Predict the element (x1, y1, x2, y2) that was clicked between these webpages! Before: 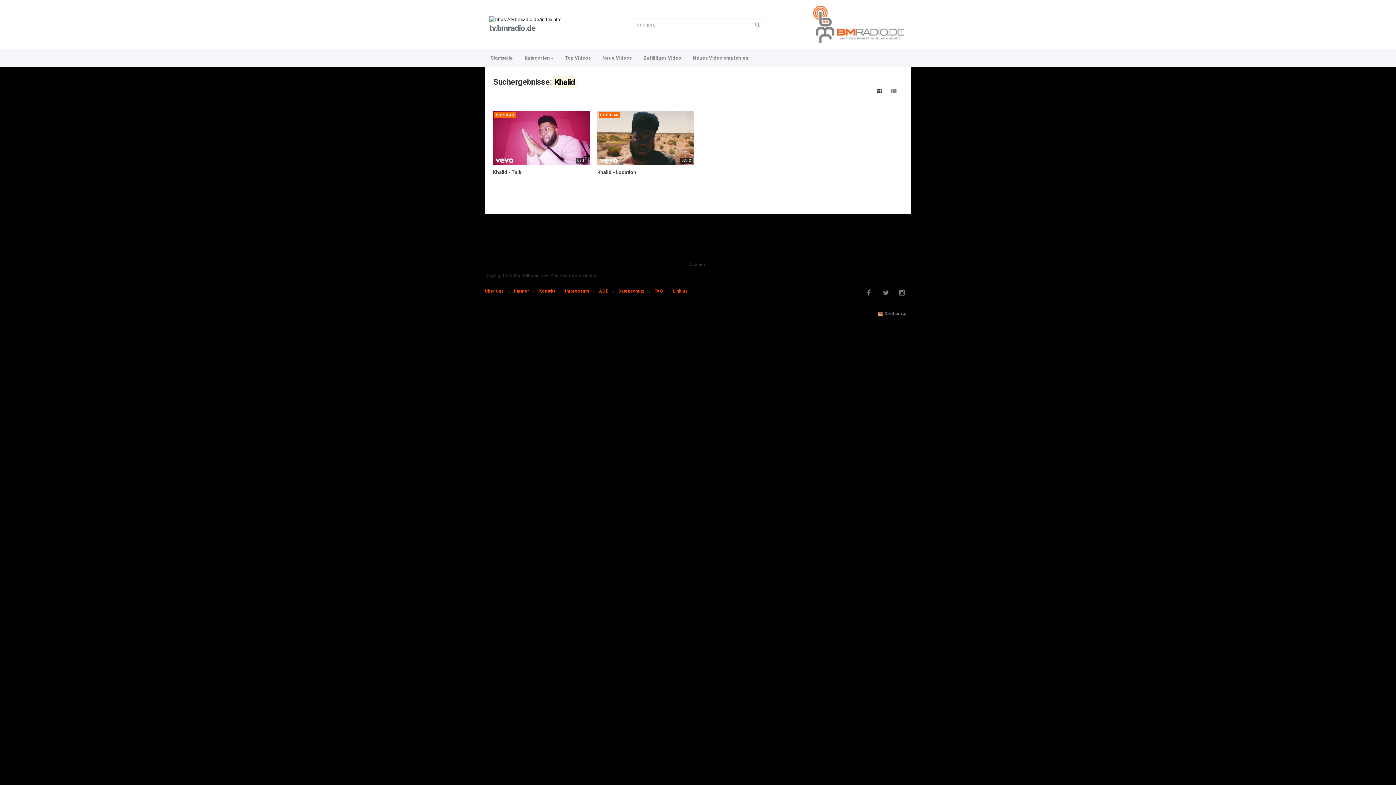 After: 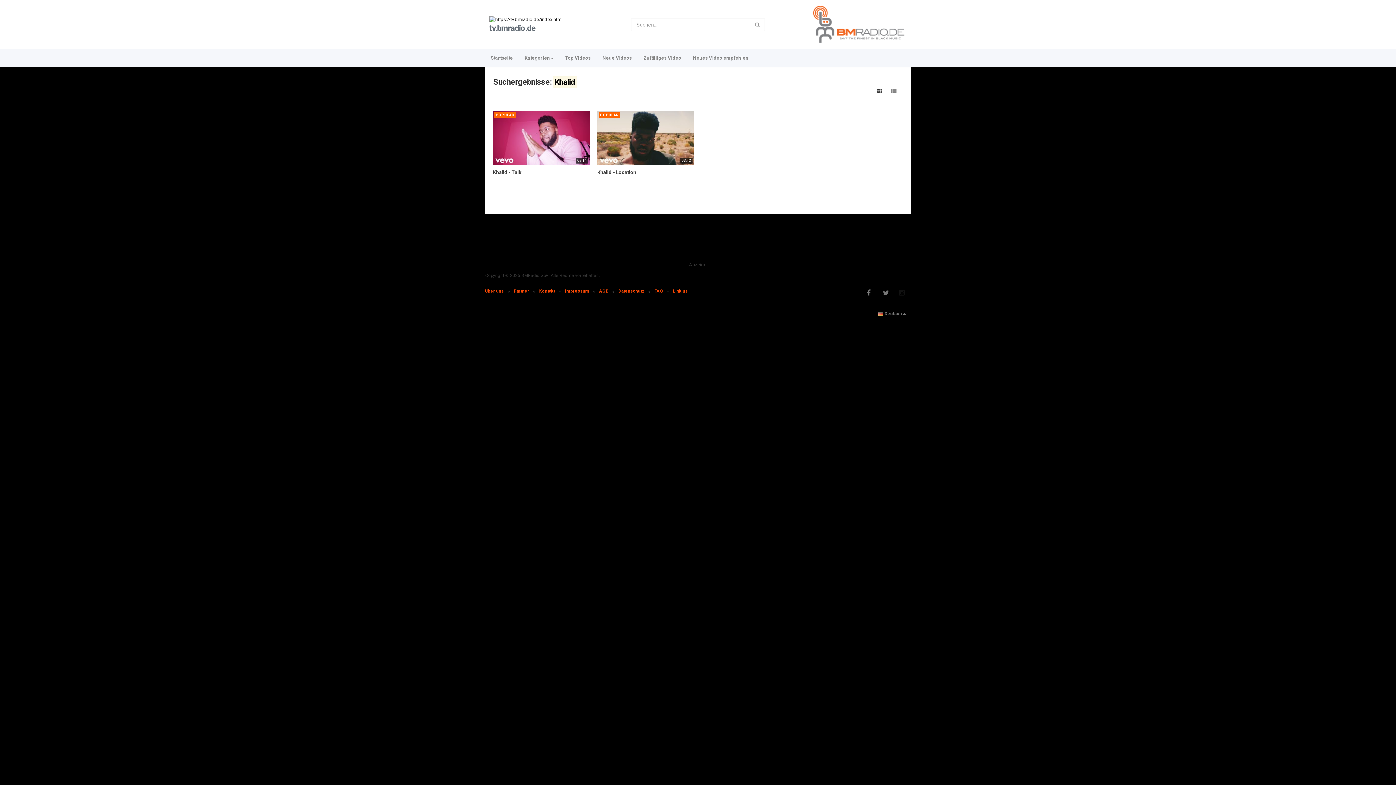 Action: bbox: (899, 289, 908, 296)